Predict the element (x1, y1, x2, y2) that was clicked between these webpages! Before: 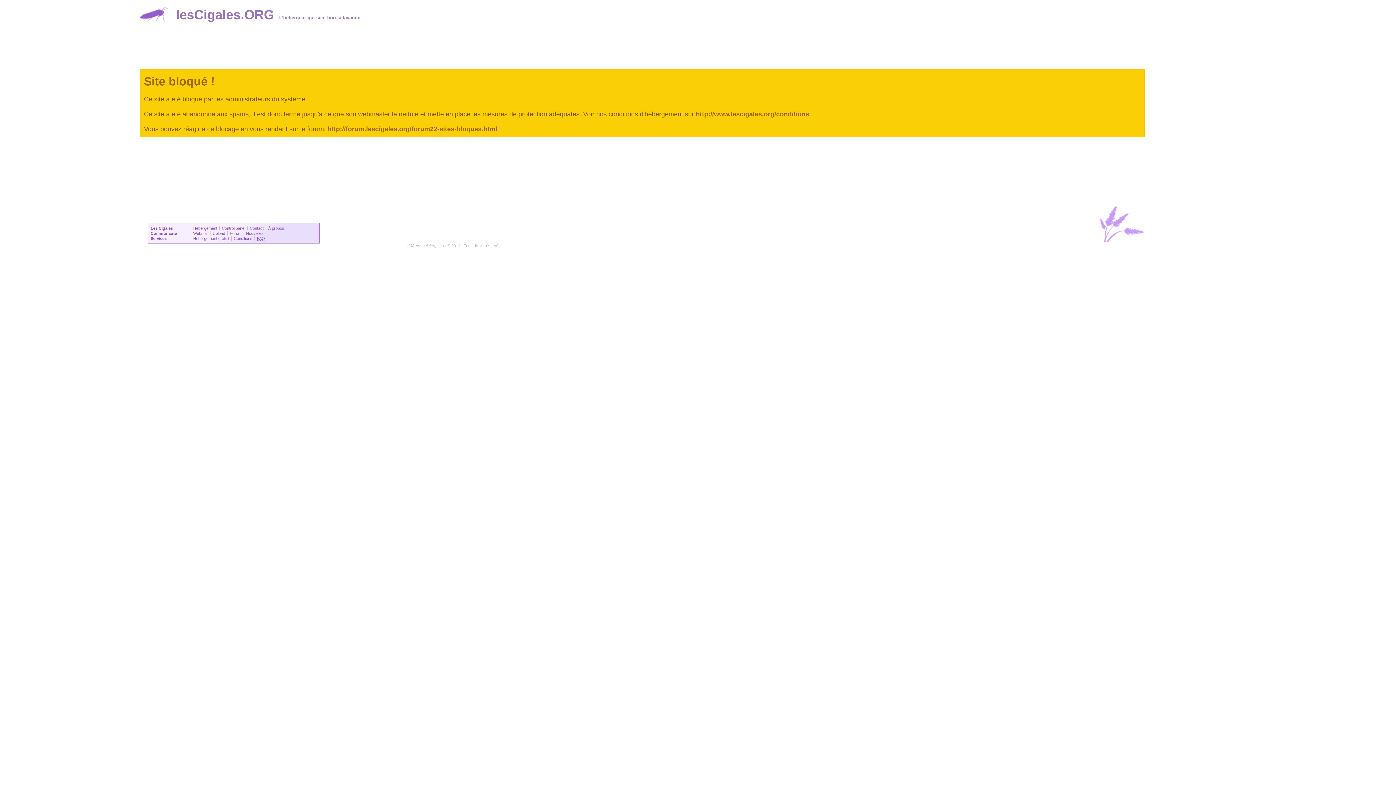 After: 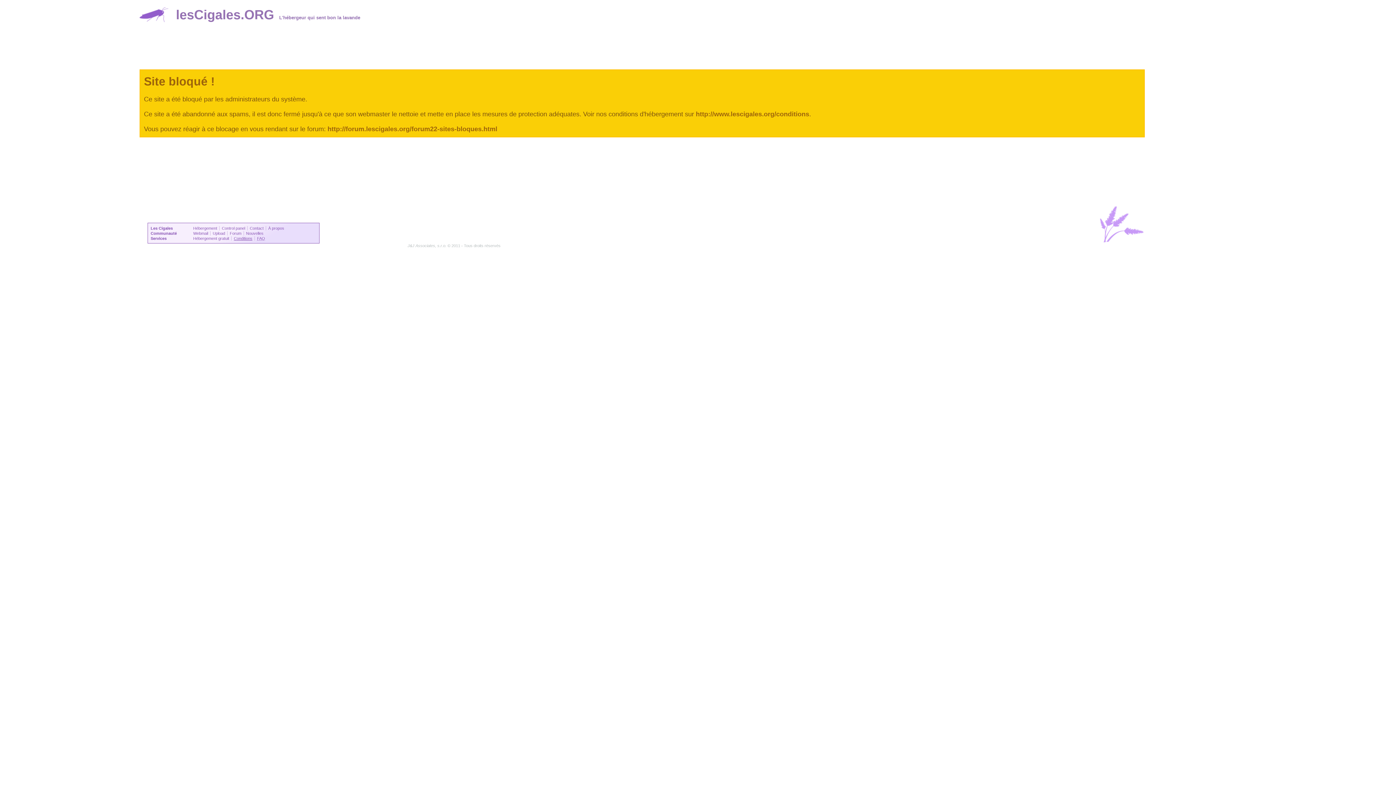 Action: bbox: (233, 236, 254, 240) label: Conditions